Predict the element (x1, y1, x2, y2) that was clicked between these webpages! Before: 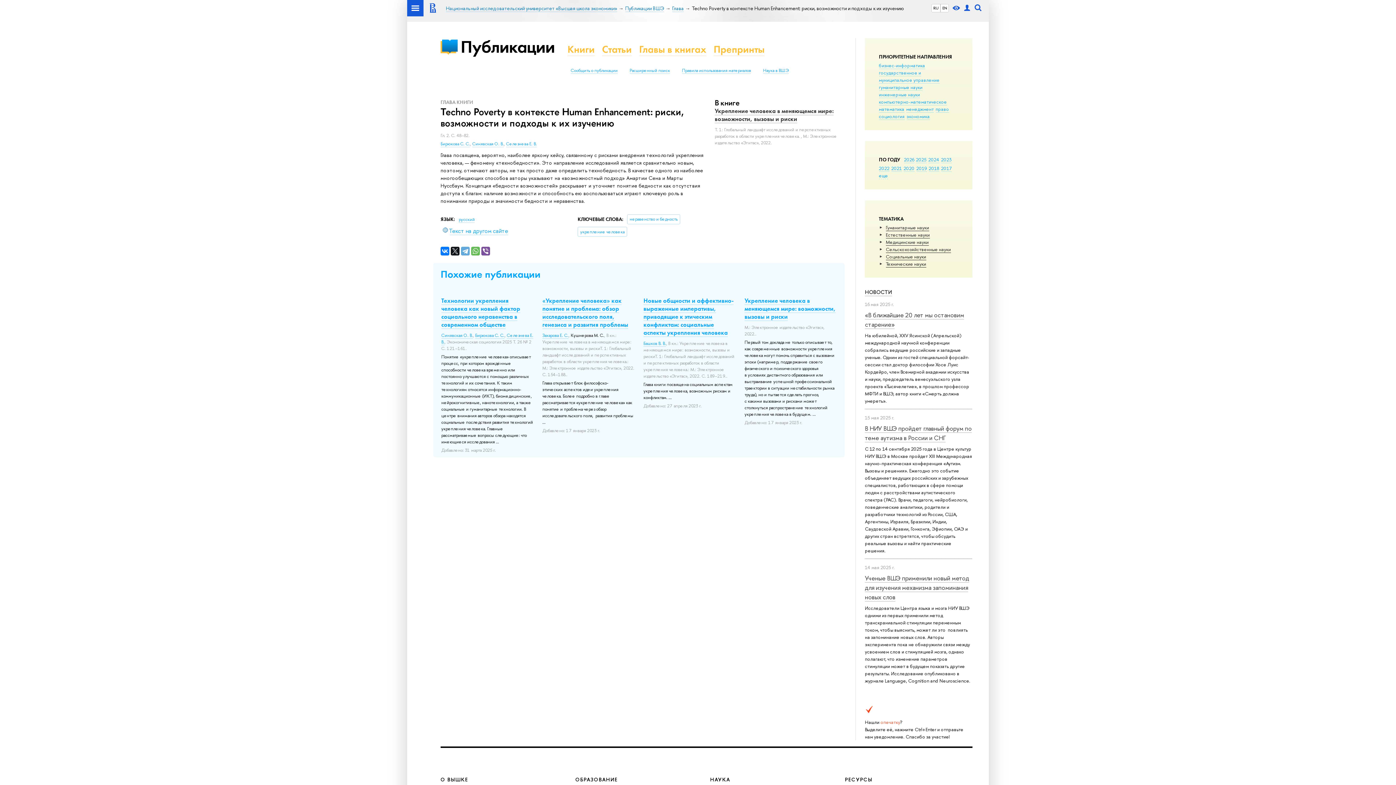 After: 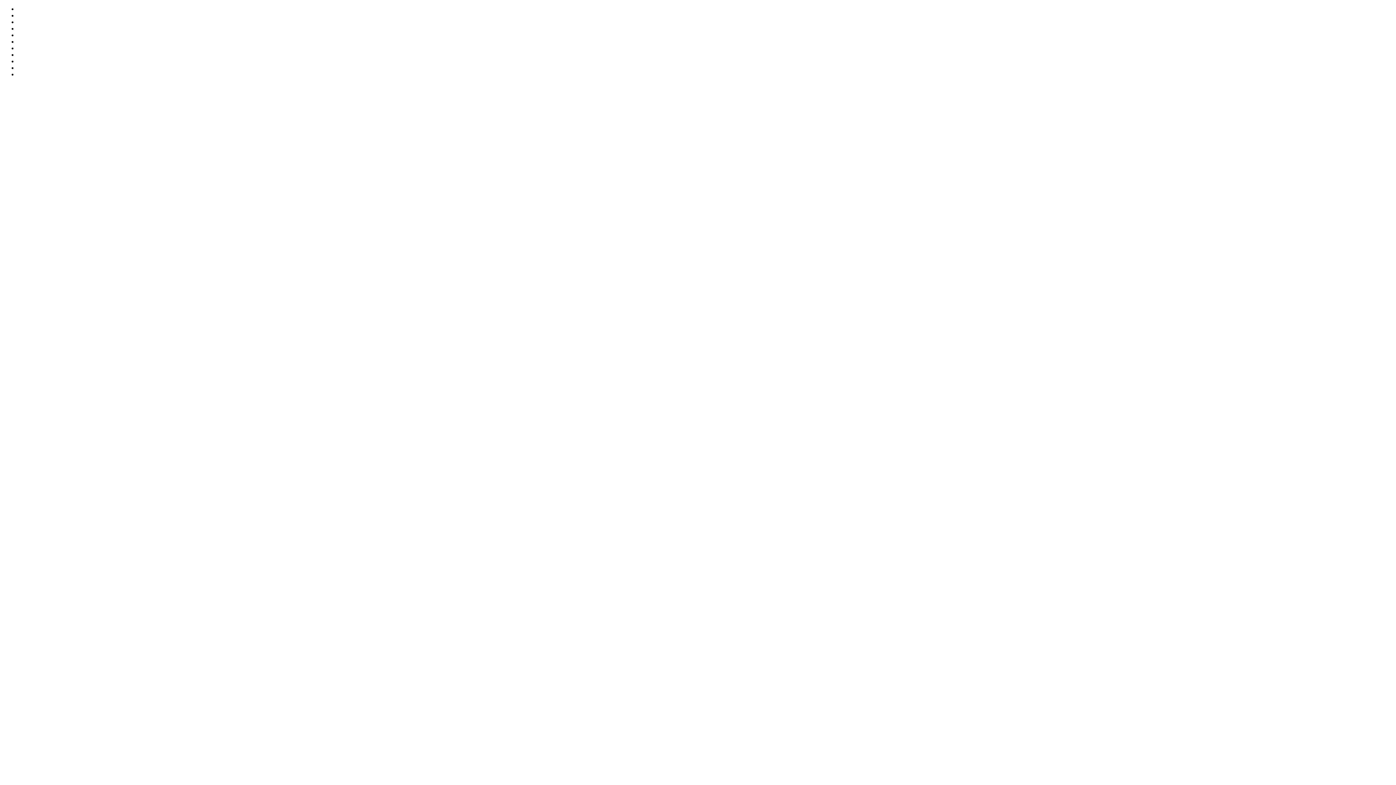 Action: bbox: (961, 0, 972, 16)